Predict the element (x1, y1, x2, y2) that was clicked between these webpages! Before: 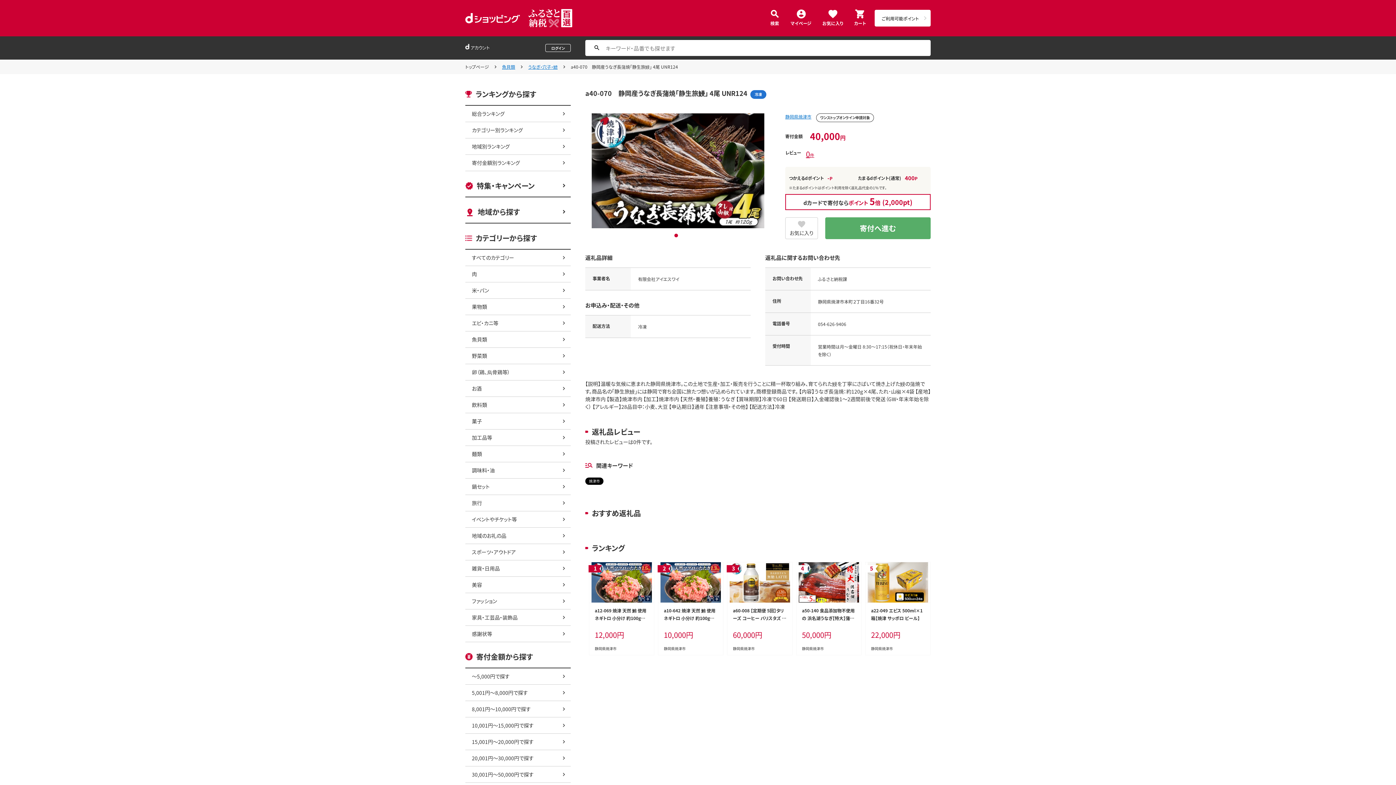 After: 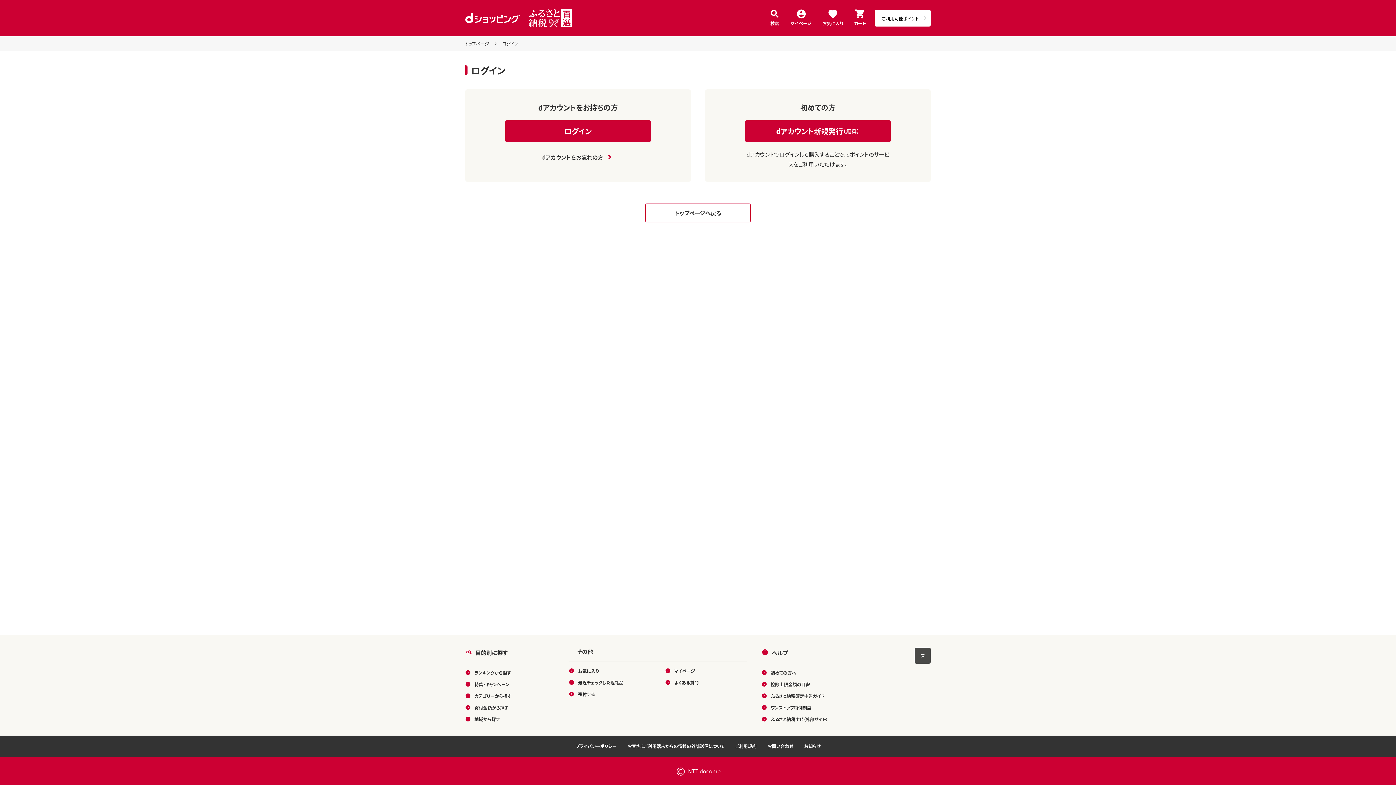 Action: label: ログイン bbox: (545, 44, 570, 52)